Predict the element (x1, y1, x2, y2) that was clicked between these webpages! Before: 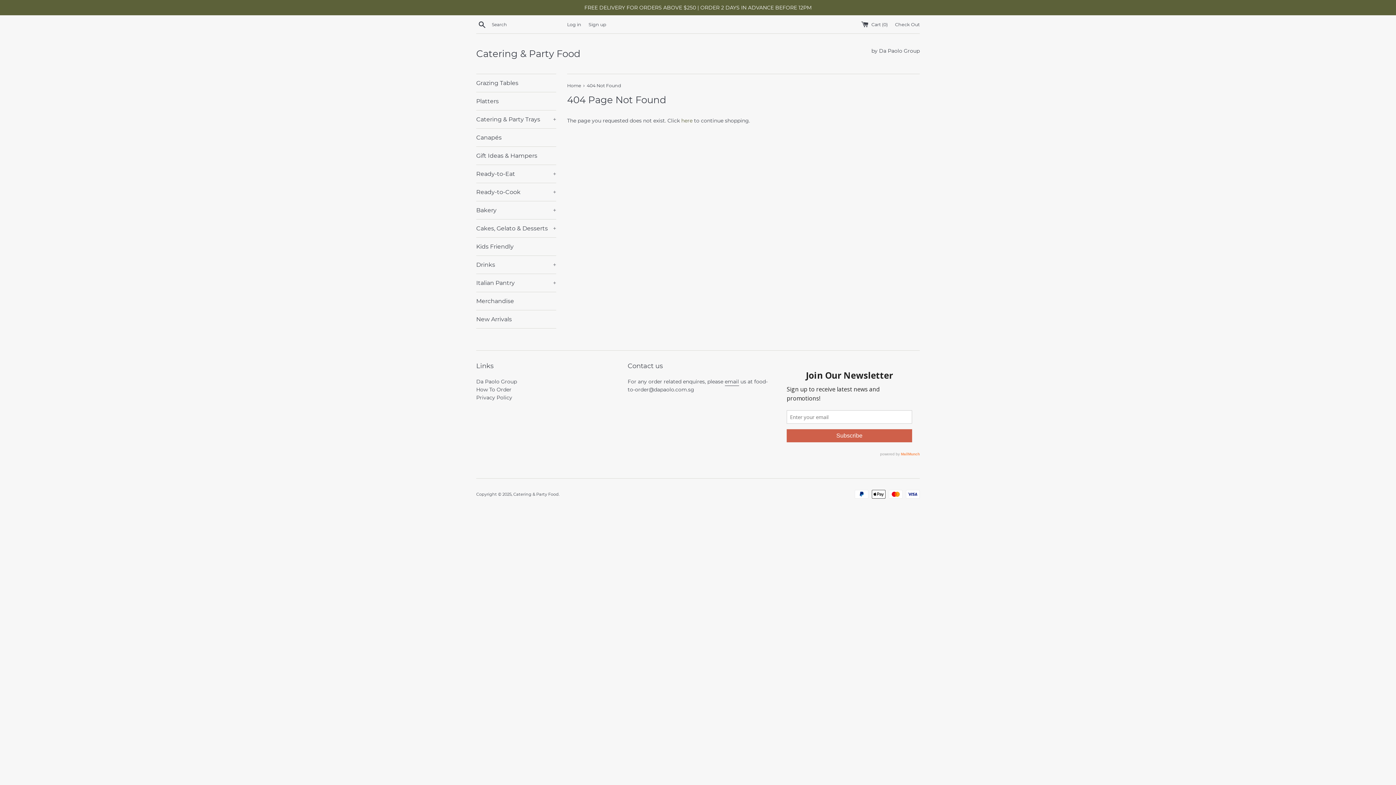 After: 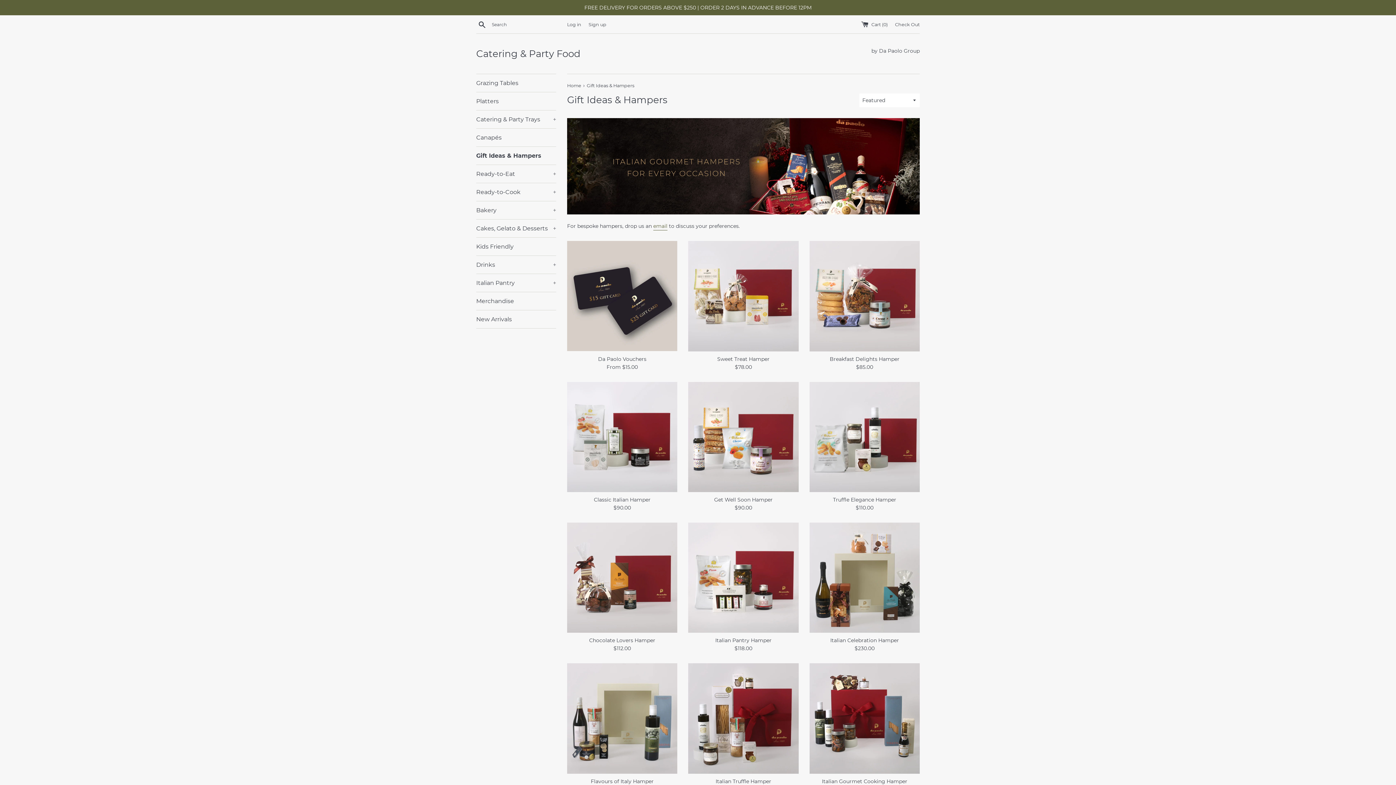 Action: bbox: (476, 146, 556, 164) label: Gift Ideas & Hampers